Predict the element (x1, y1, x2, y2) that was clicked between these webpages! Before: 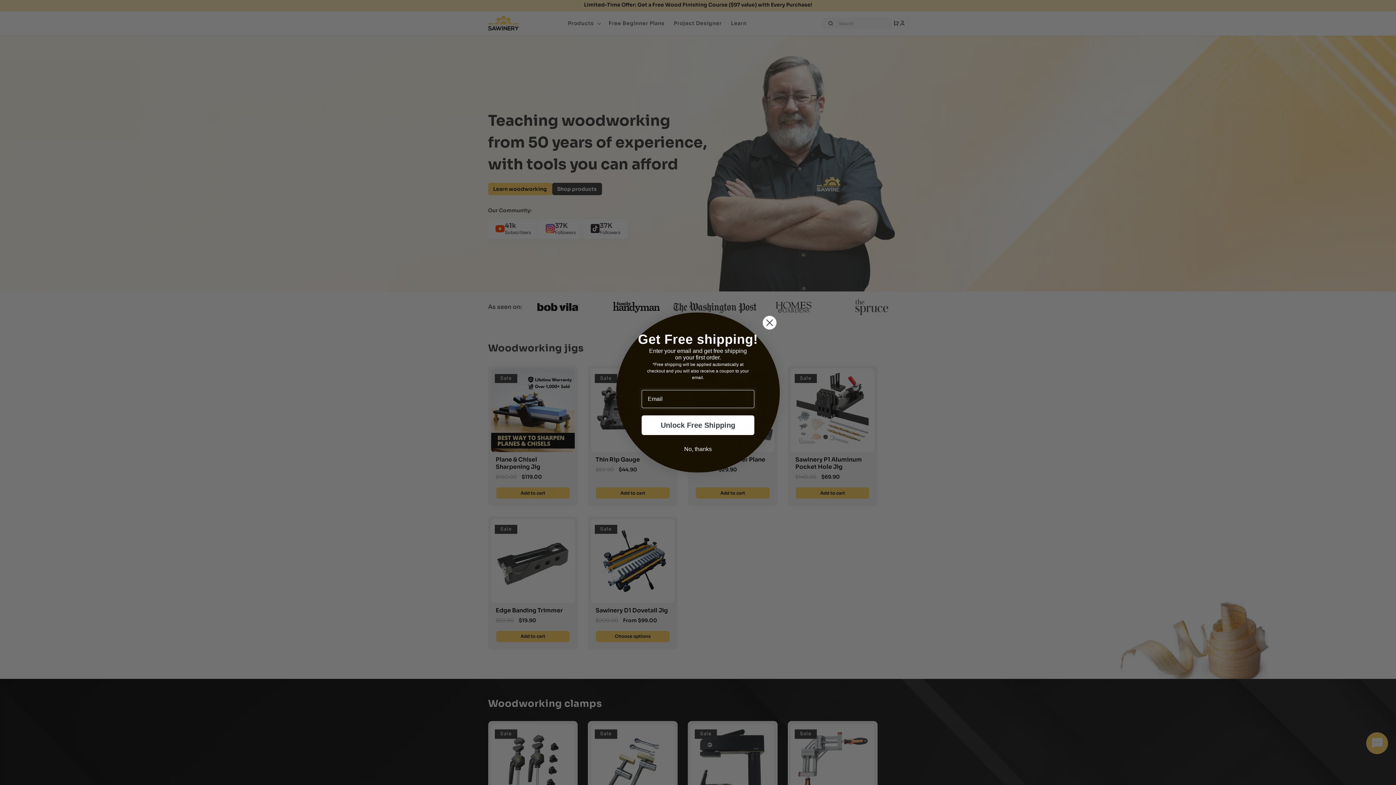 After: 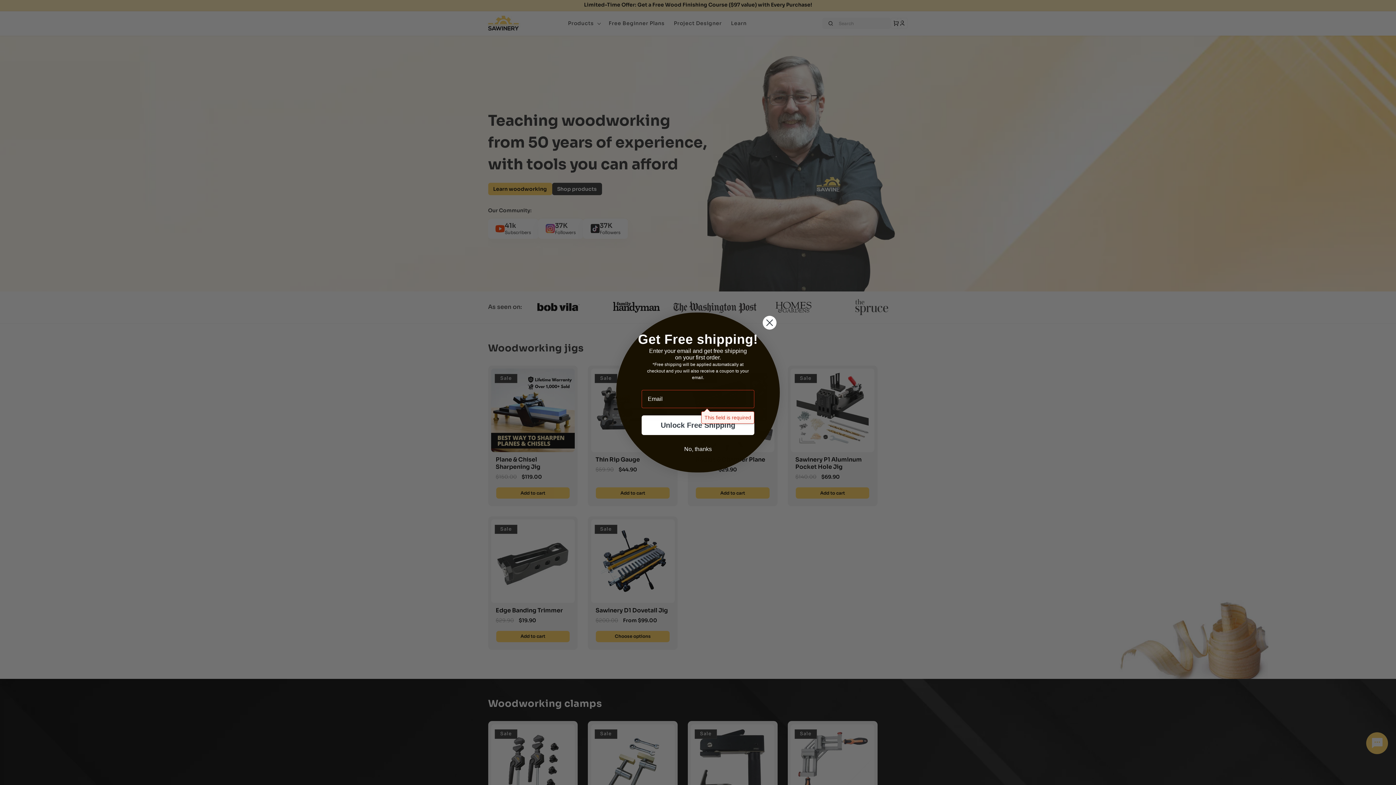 Action: label: Unlock Free Shipping bbox: (641, 415, 754, 435)